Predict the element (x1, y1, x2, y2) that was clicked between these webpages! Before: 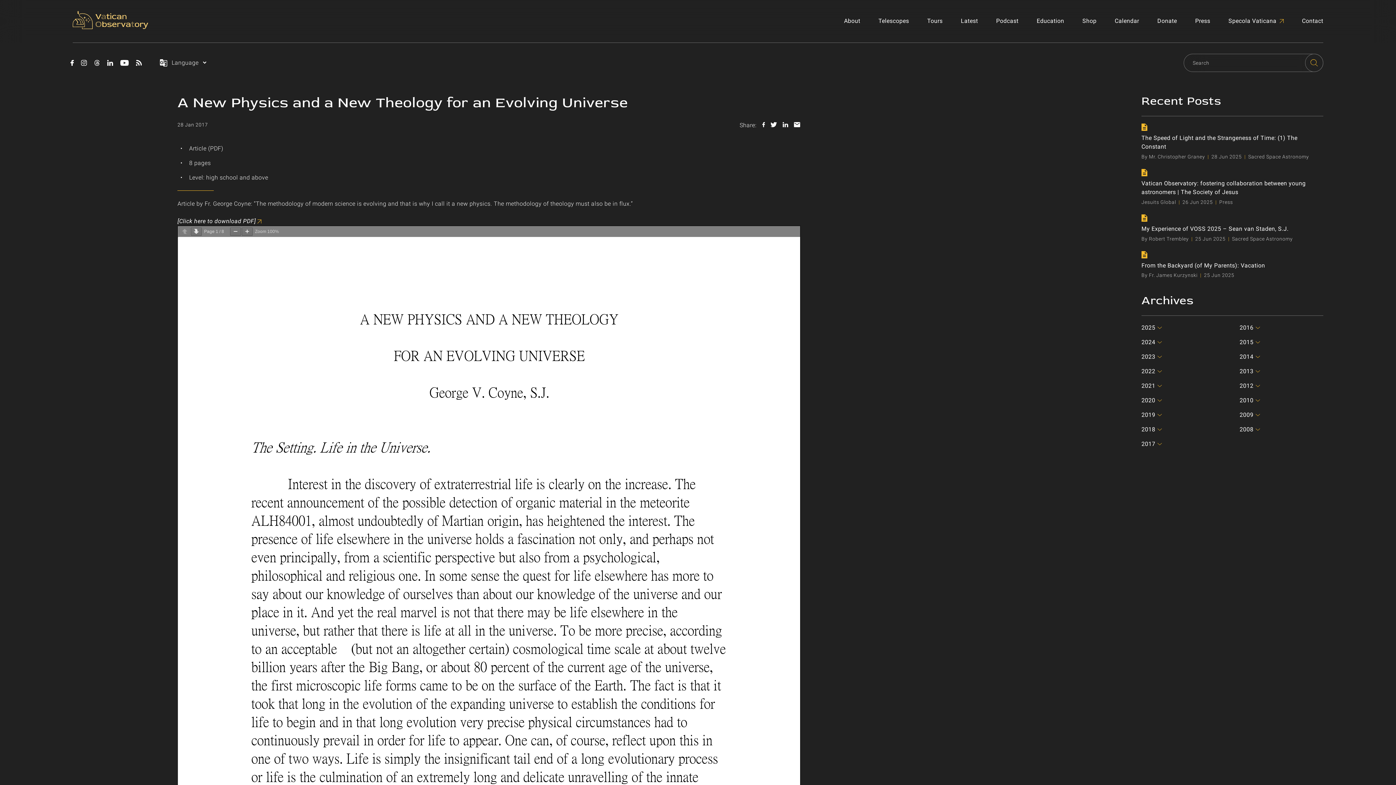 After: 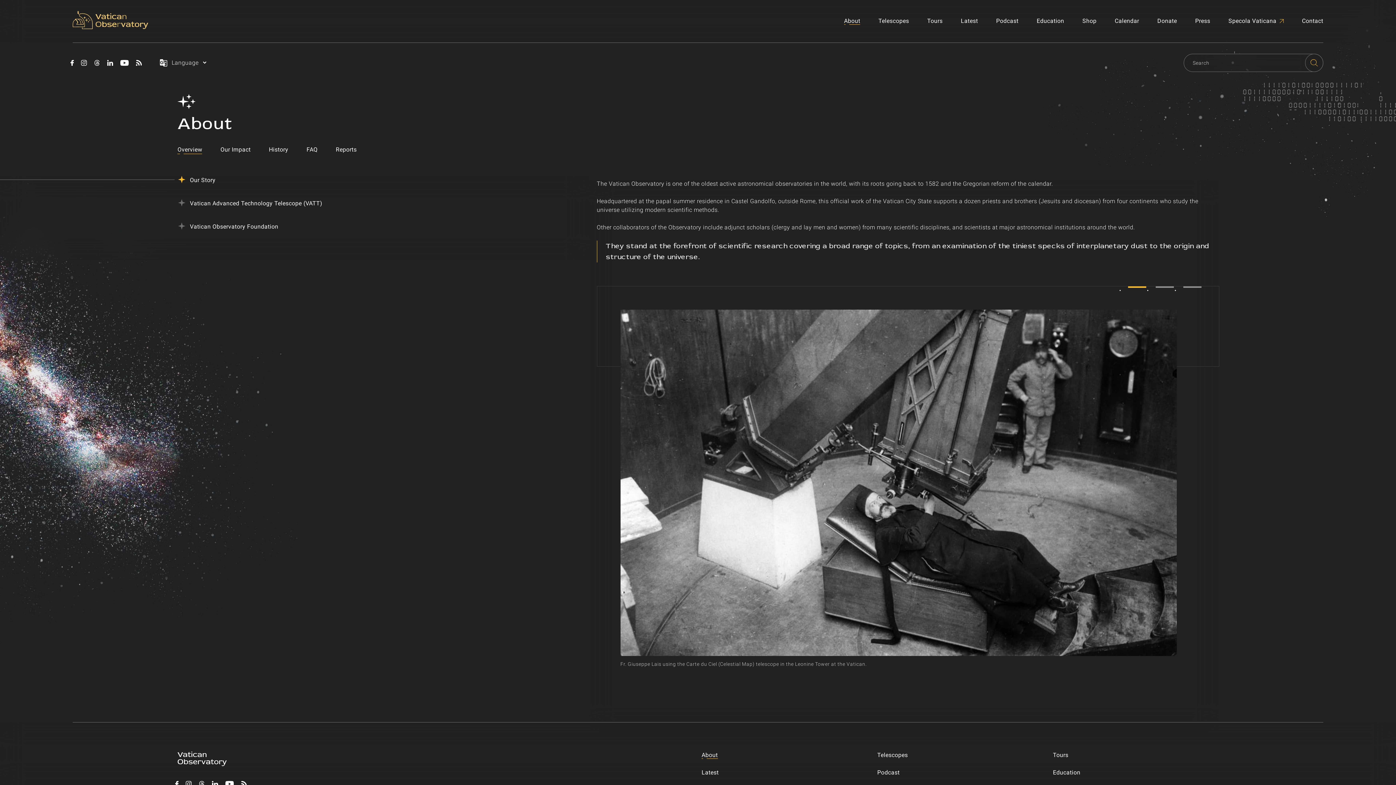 Action: bbox: (844, 17, 860, 24) label: About